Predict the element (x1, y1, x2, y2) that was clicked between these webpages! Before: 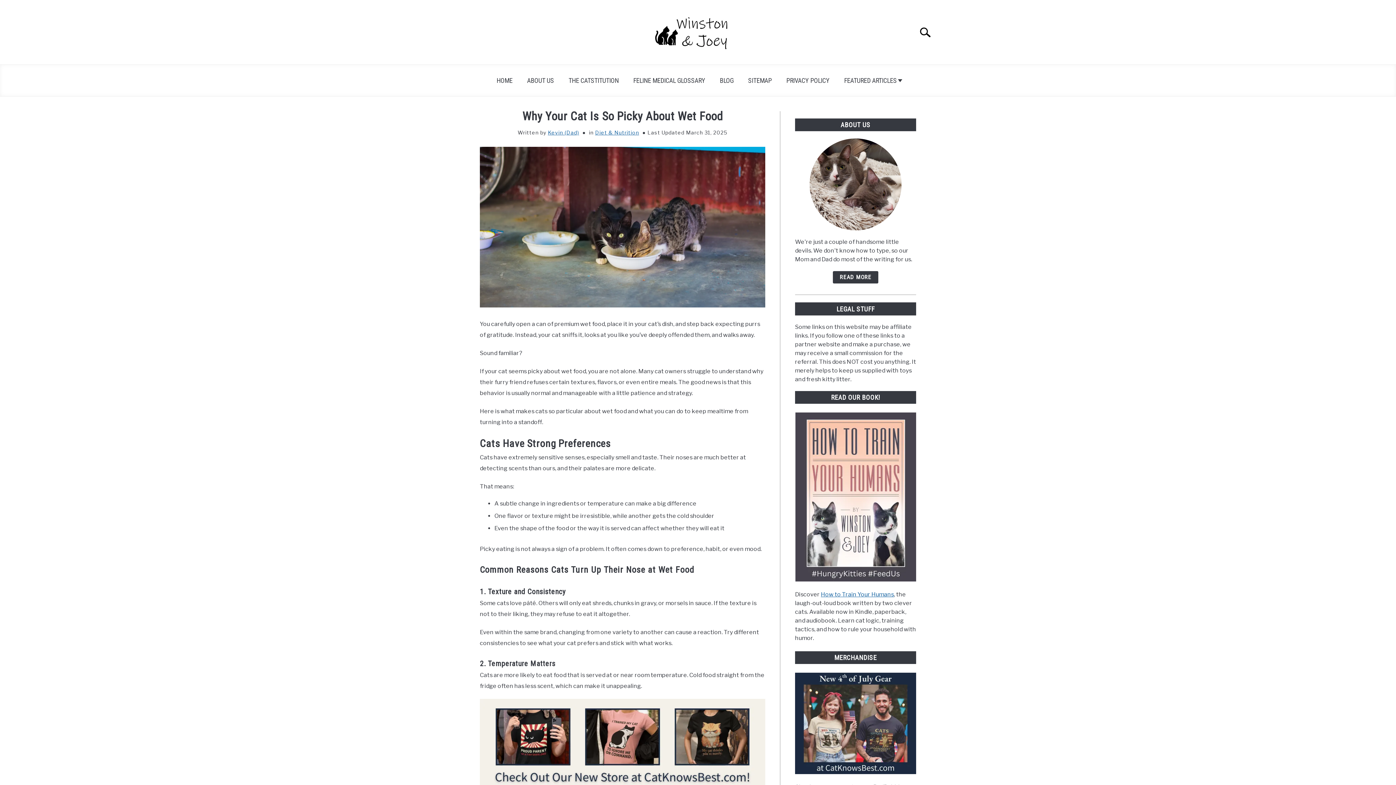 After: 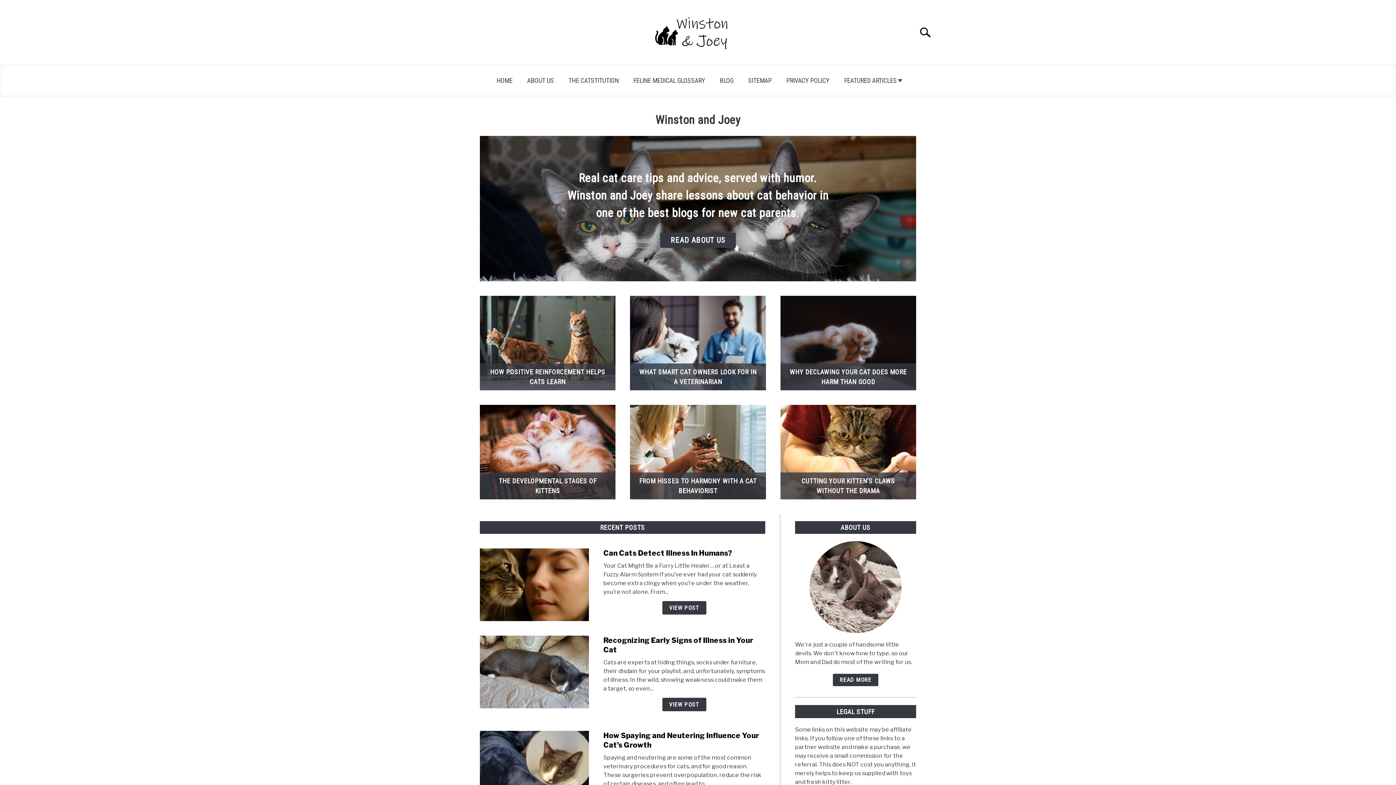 Action: bbox: (650, 10, 738, 57)